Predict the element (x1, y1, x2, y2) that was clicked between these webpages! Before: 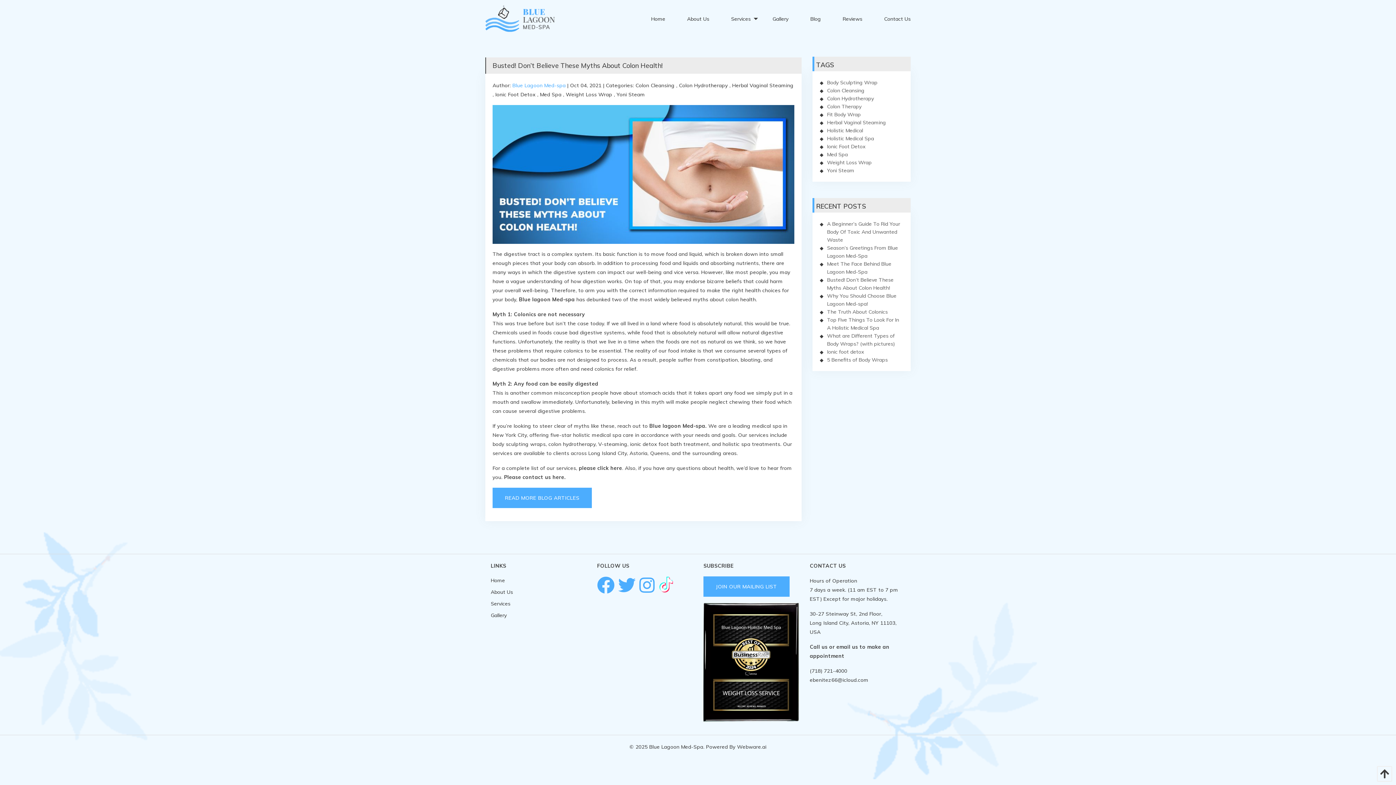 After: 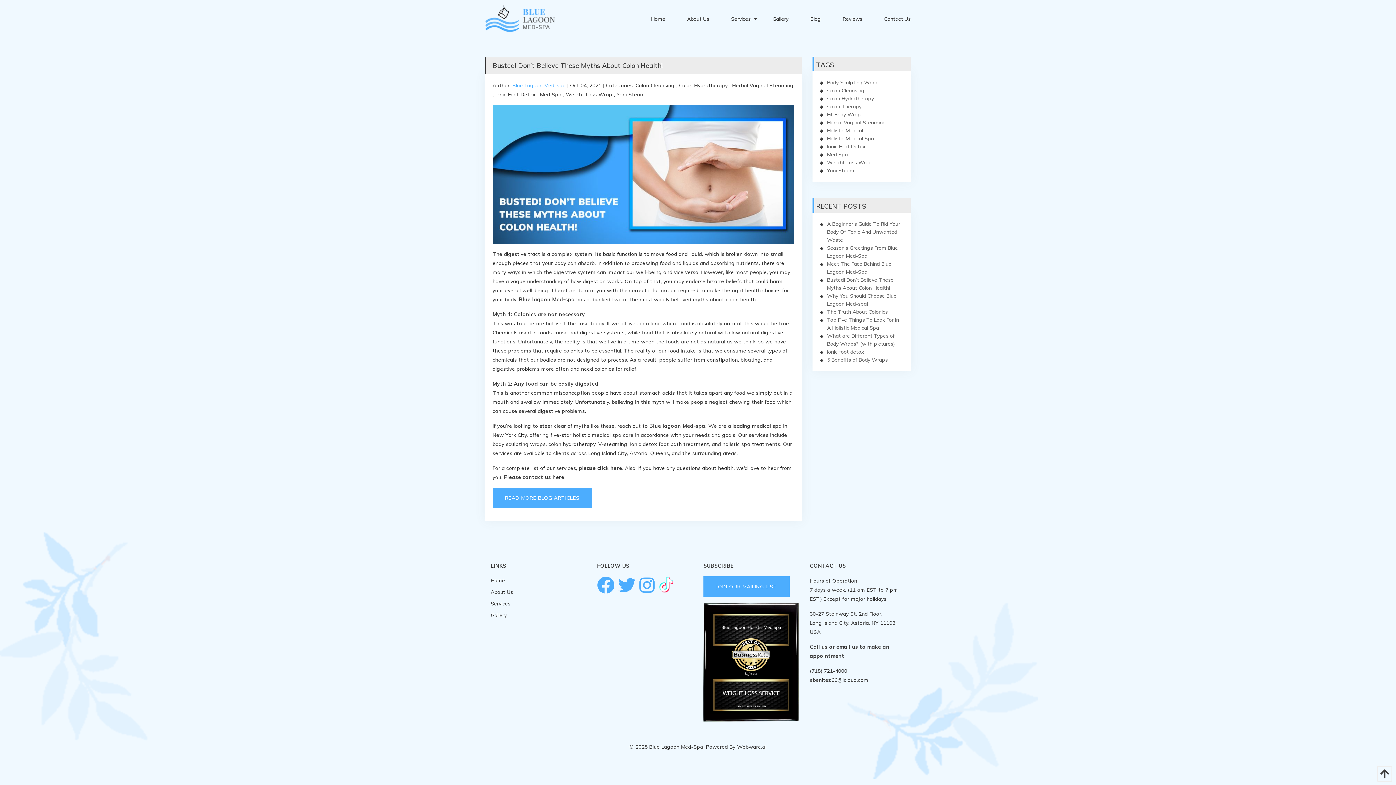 Action: label: (718) 721-4000 bbox: (810, 667, 847, 674)